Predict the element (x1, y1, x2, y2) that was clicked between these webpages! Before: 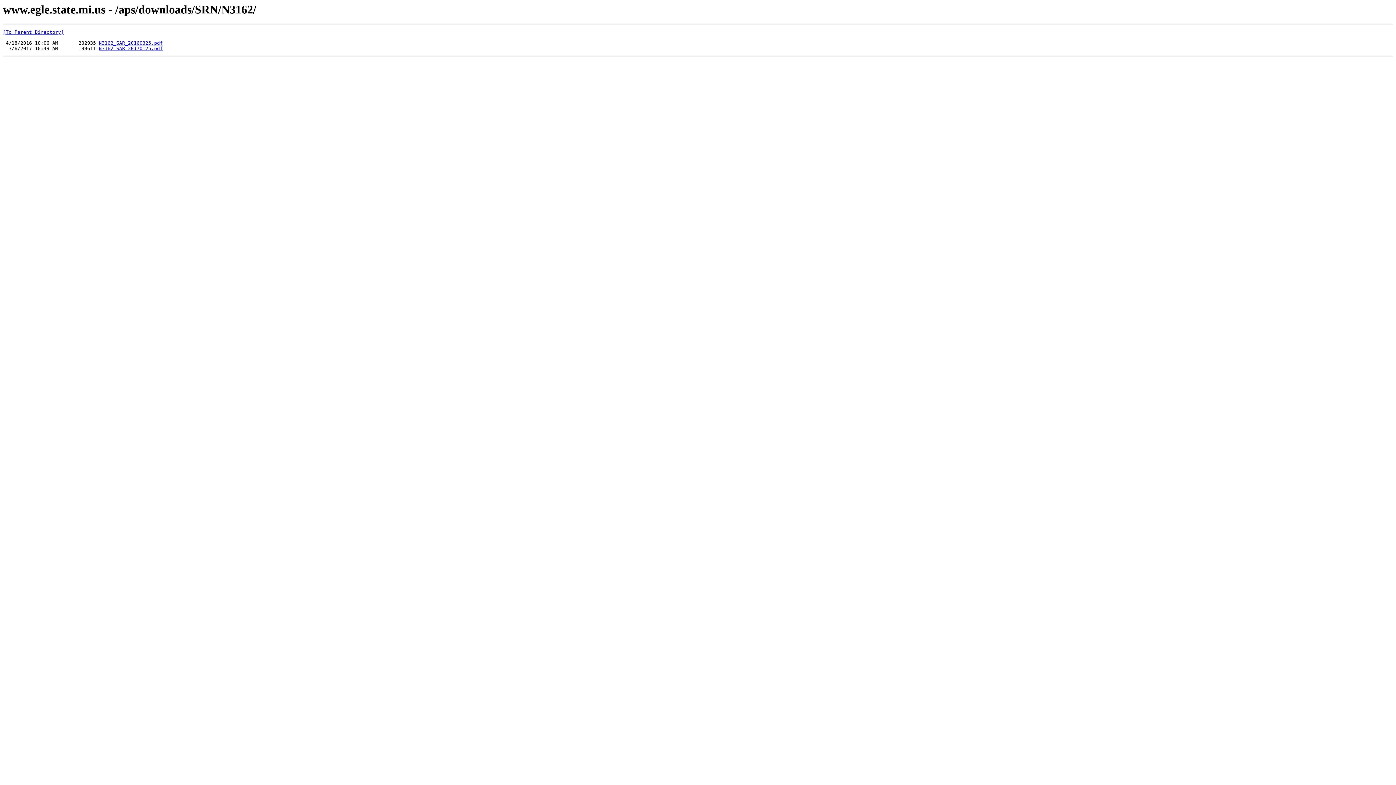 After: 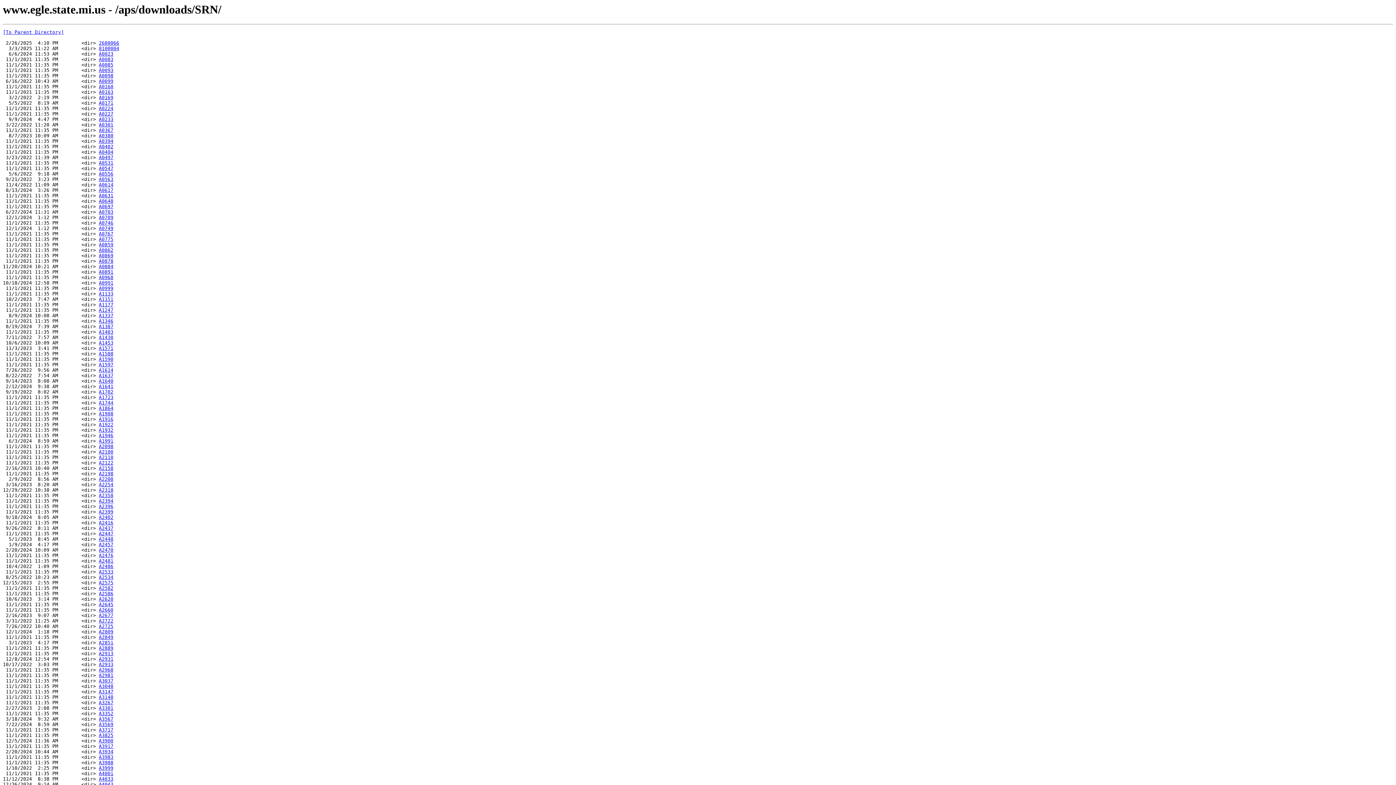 Action: bbox: (2, 29, 64, 35) label: [To Parent Directory]